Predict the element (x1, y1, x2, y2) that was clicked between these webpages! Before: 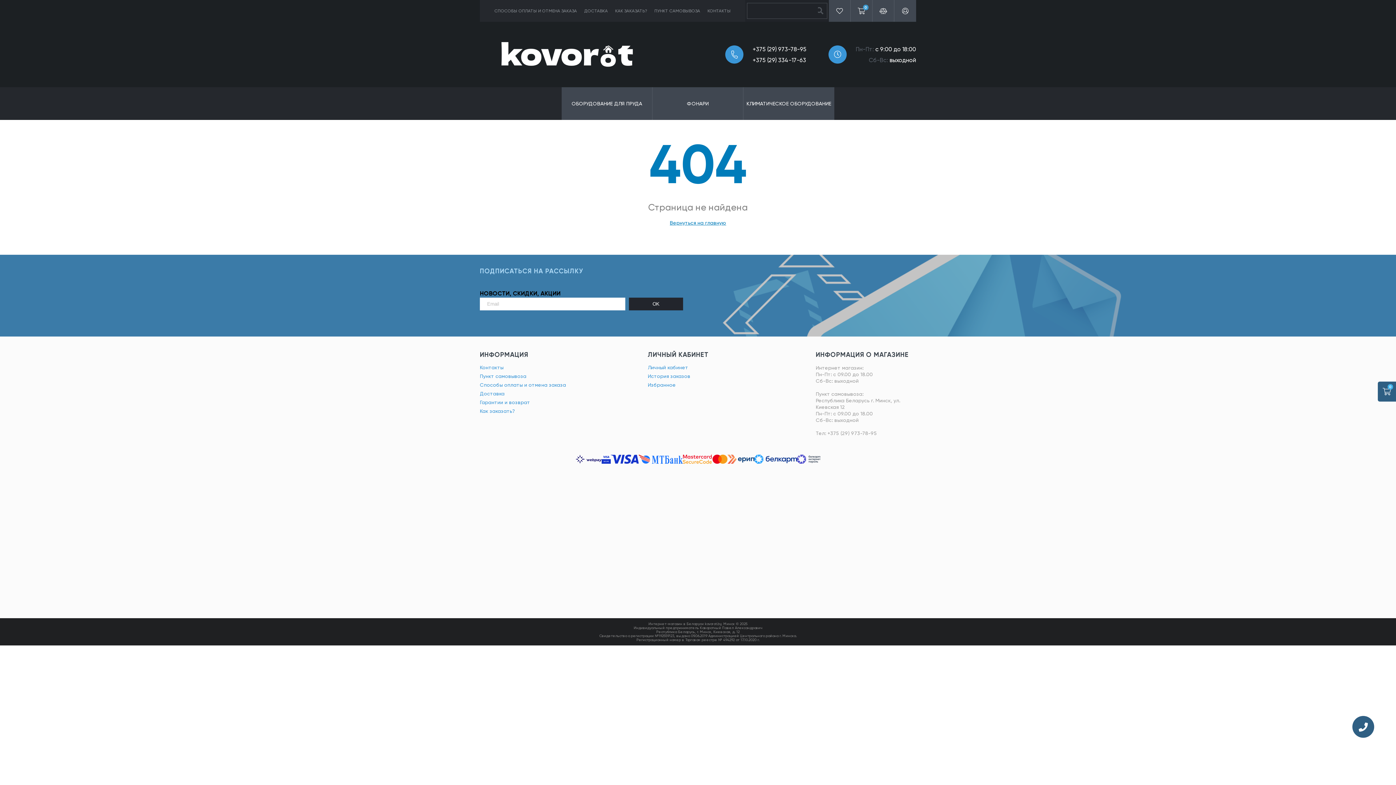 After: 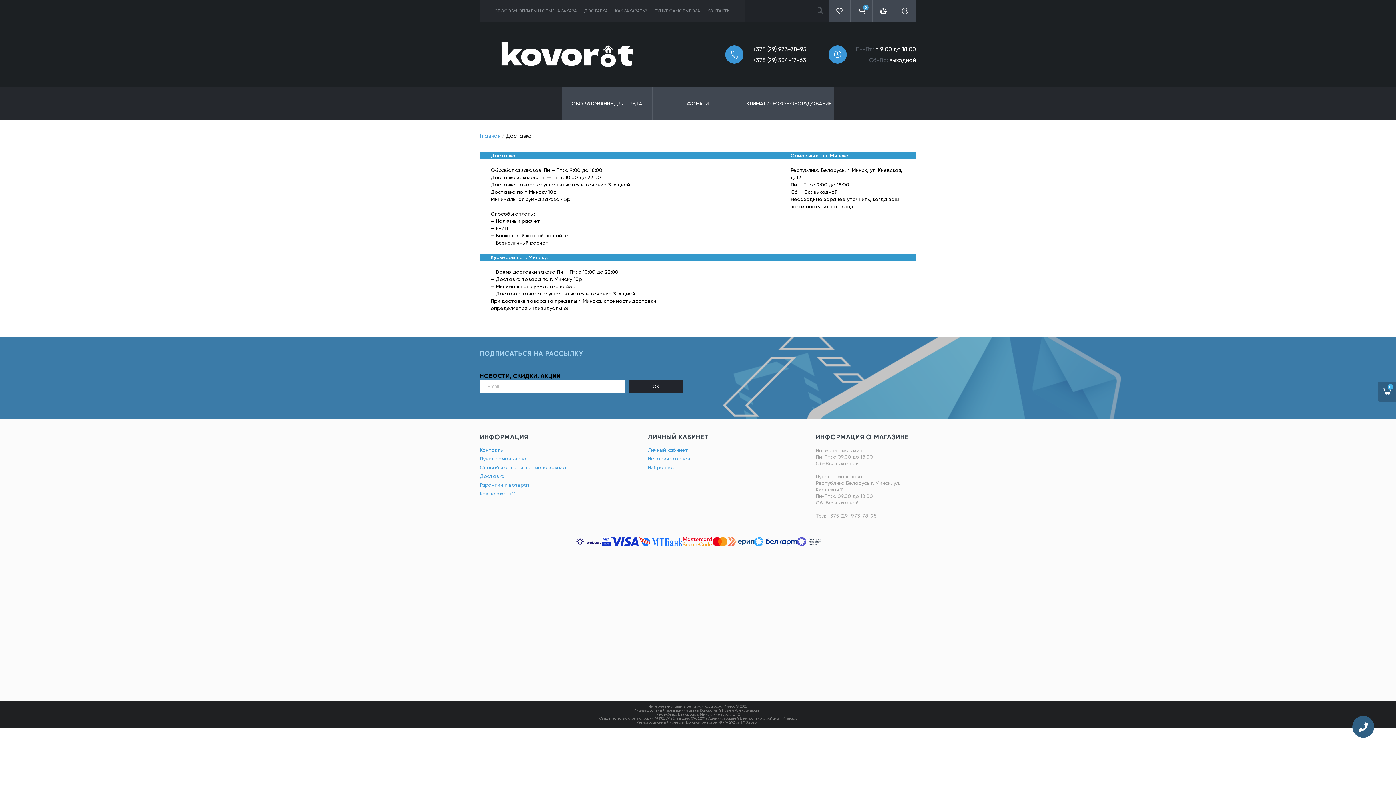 Action: label: Доставка bbox: (480, 390, 504, 396)